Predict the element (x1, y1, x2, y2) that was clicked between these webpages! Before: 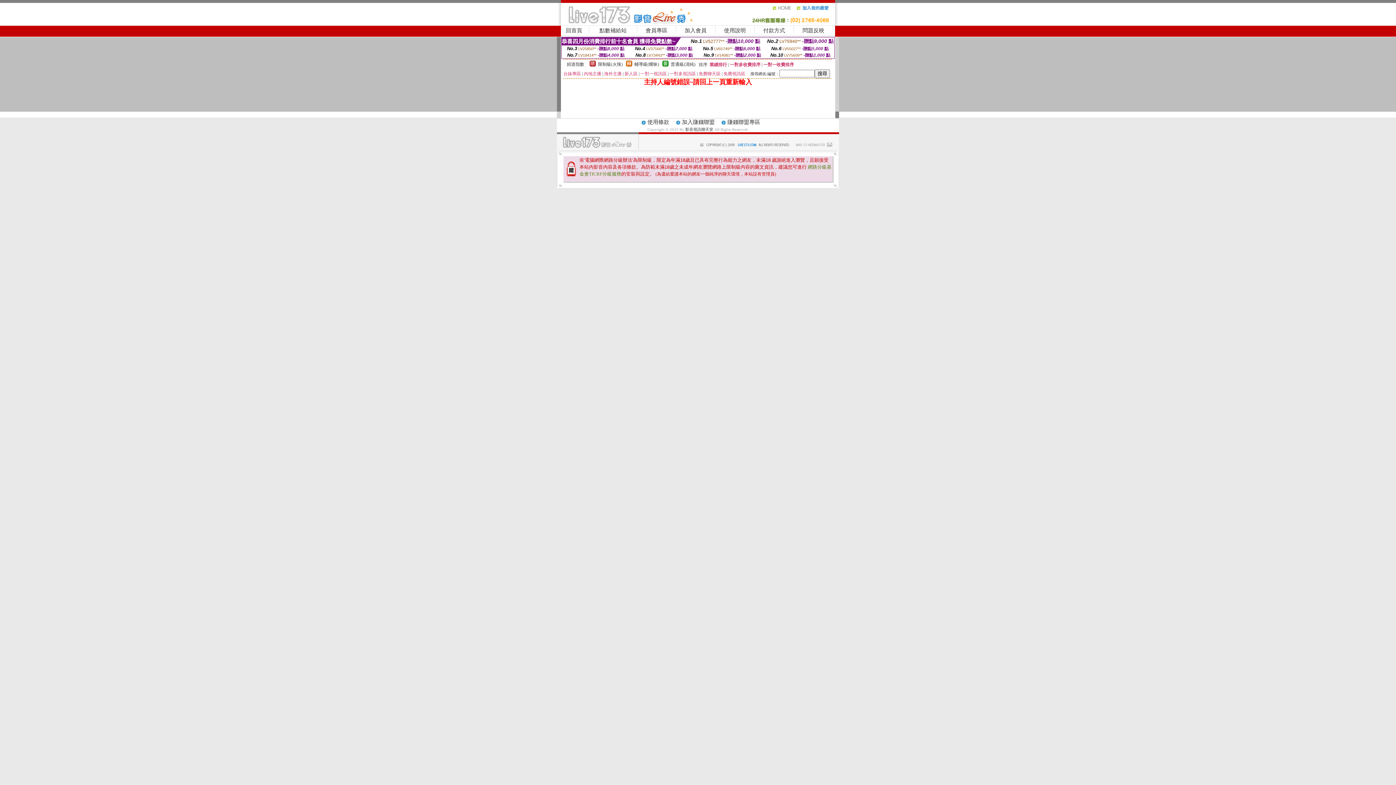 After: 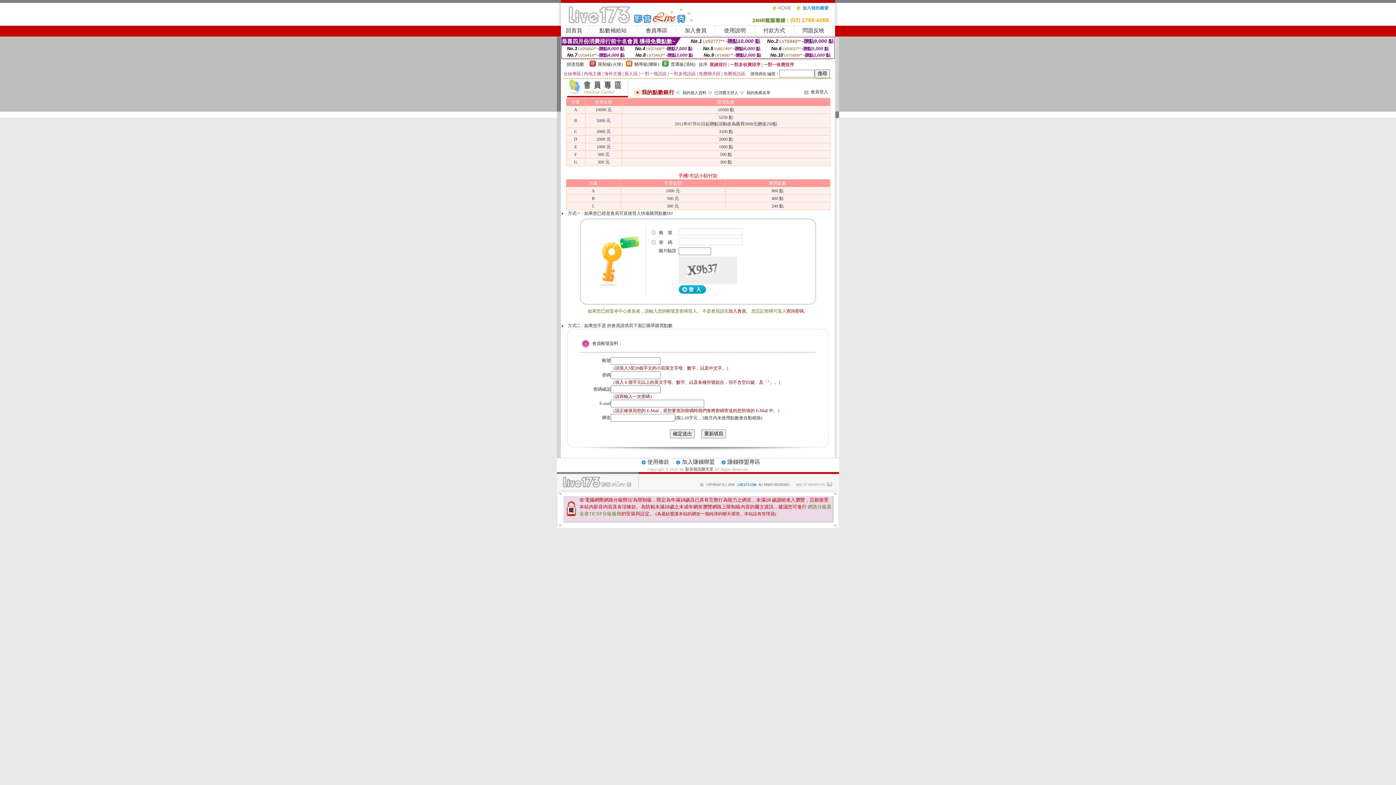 Action: label: 點數補給站 bbox: (599, 27, 626, 33)